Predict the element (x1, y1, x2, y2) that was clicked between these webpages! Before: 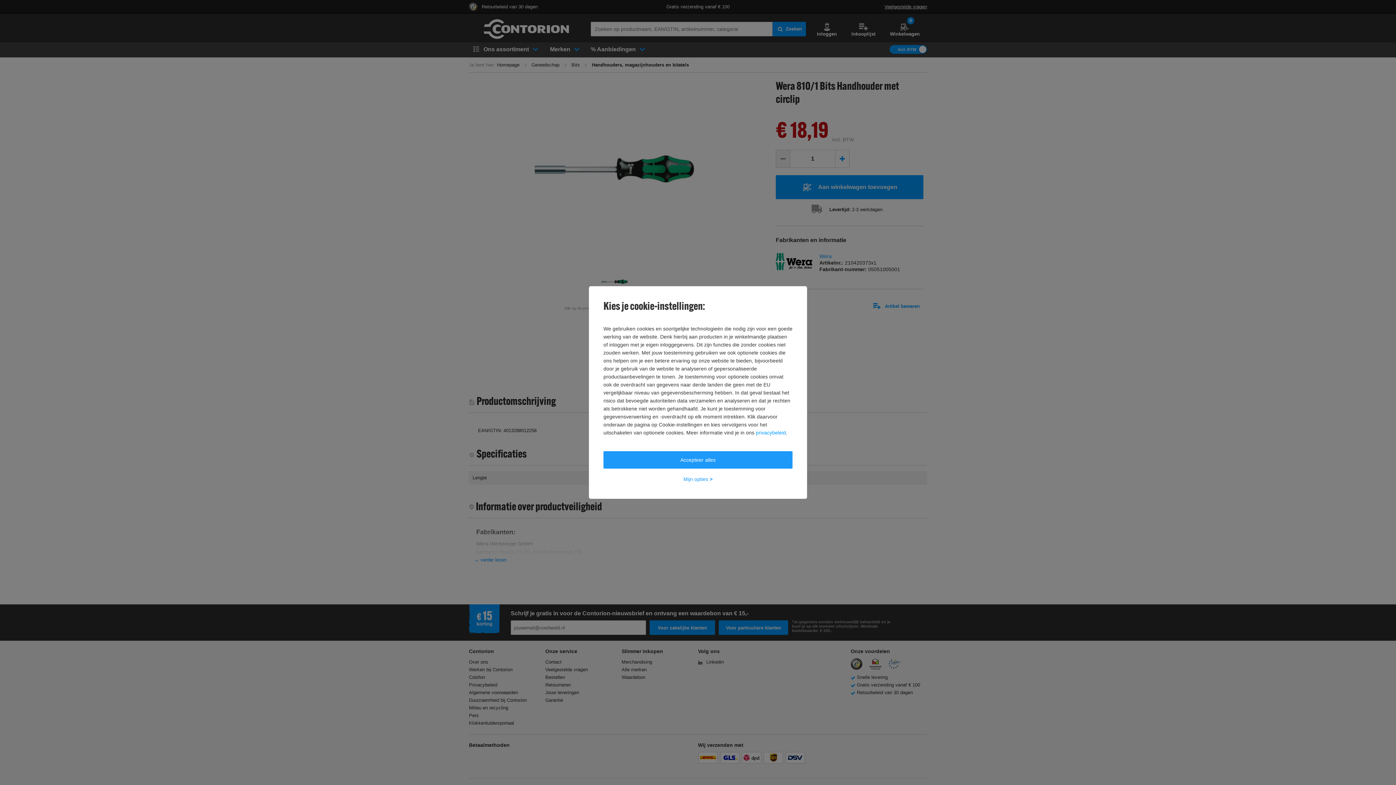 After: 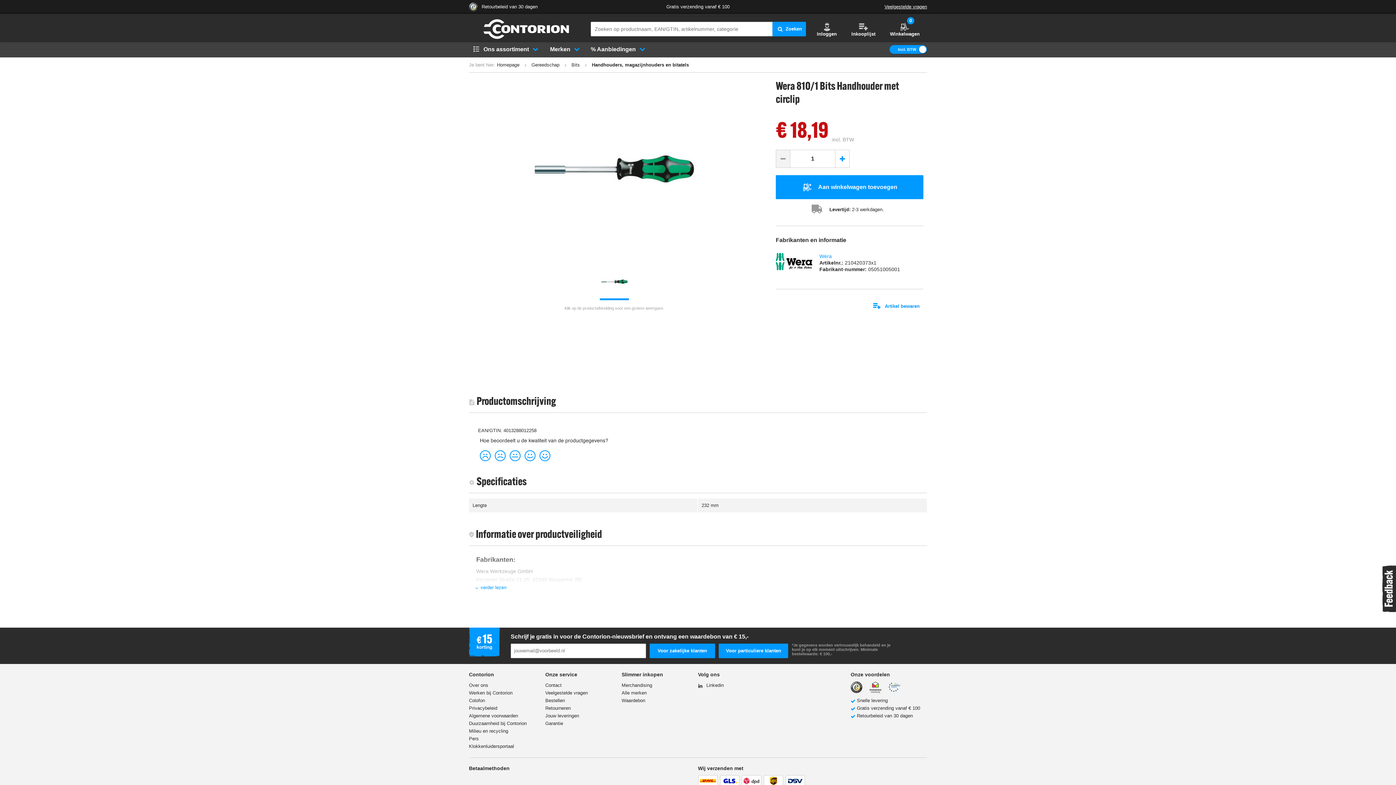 Action: label: Accepteer alles bbox: (603, 451, 792, 468)